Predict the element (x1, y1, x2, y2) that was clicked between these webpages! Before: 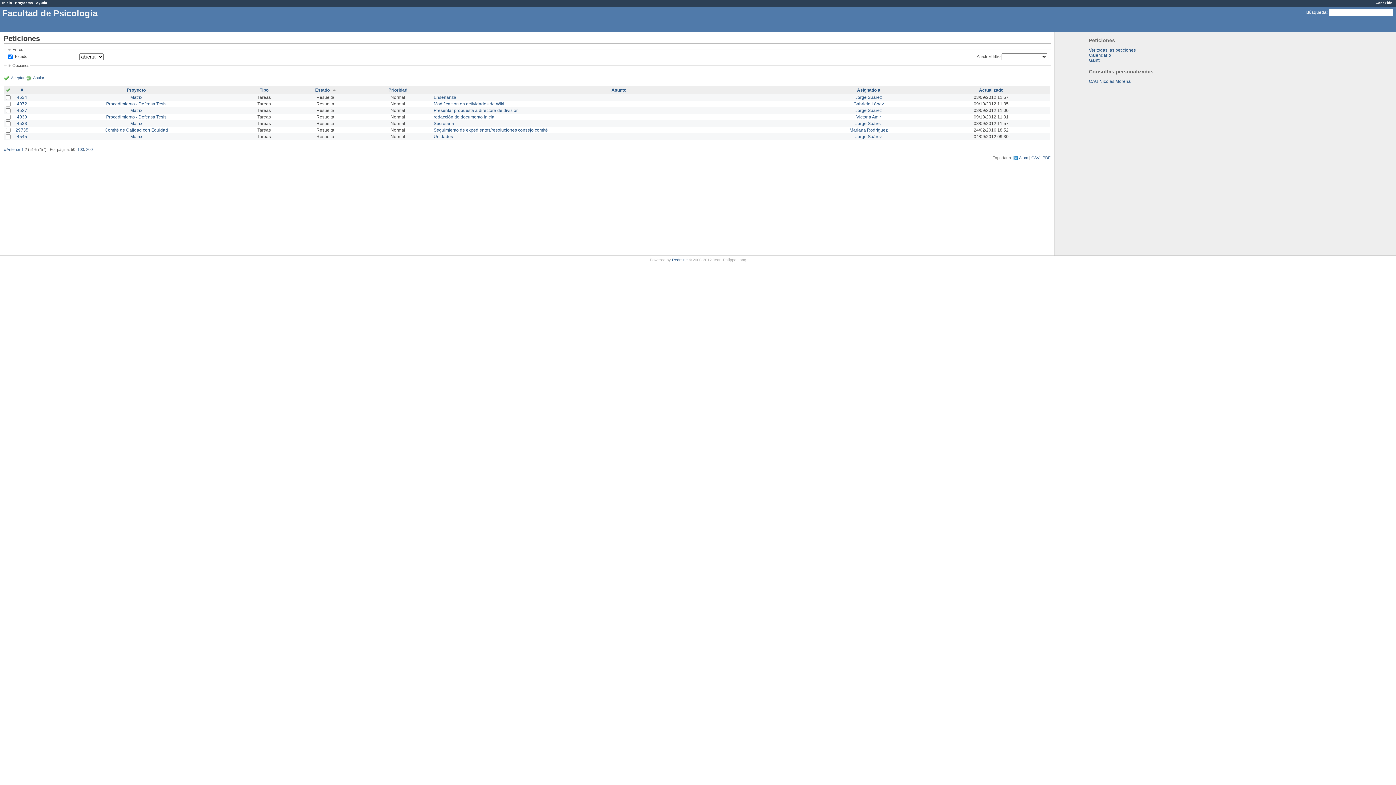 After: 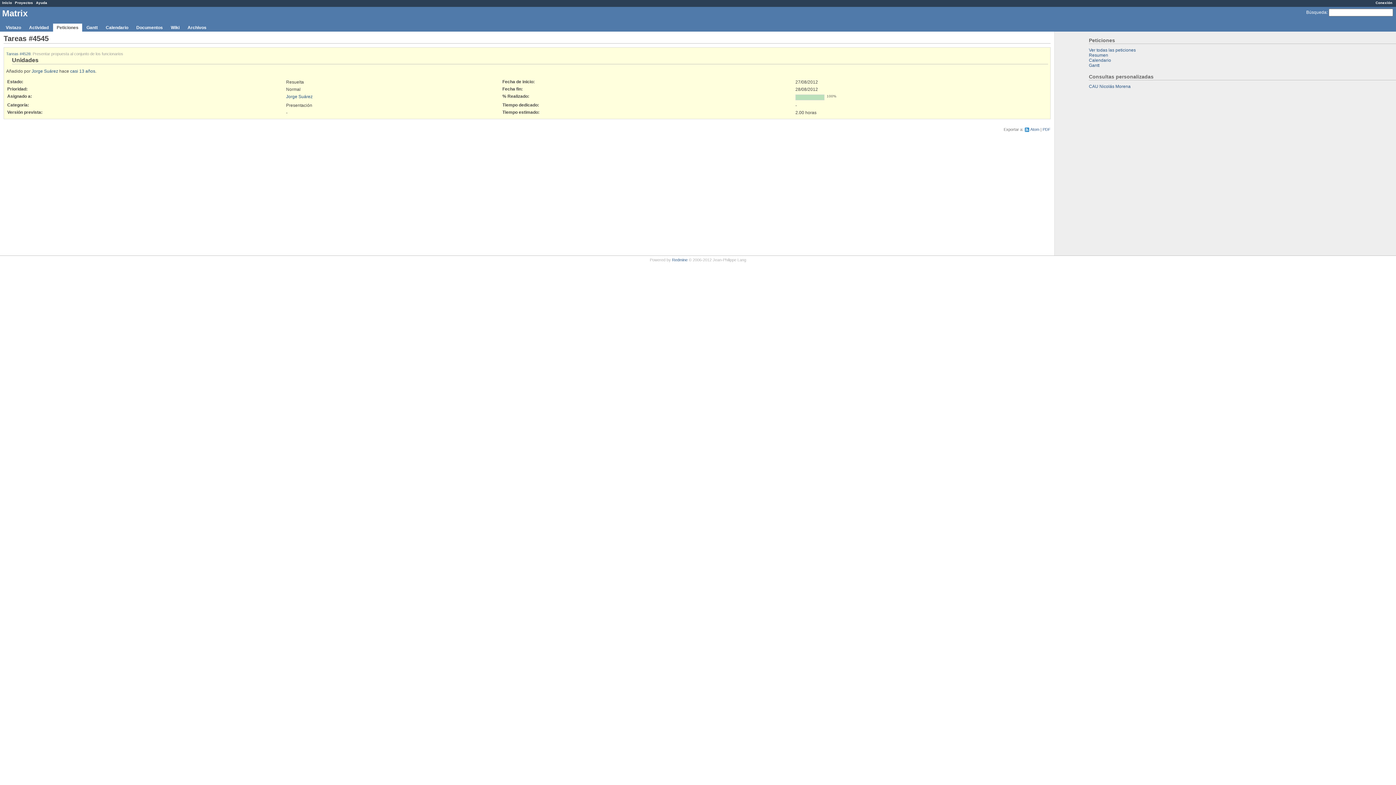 Action: bbox: (16, 134, 27, 139) label: 4545